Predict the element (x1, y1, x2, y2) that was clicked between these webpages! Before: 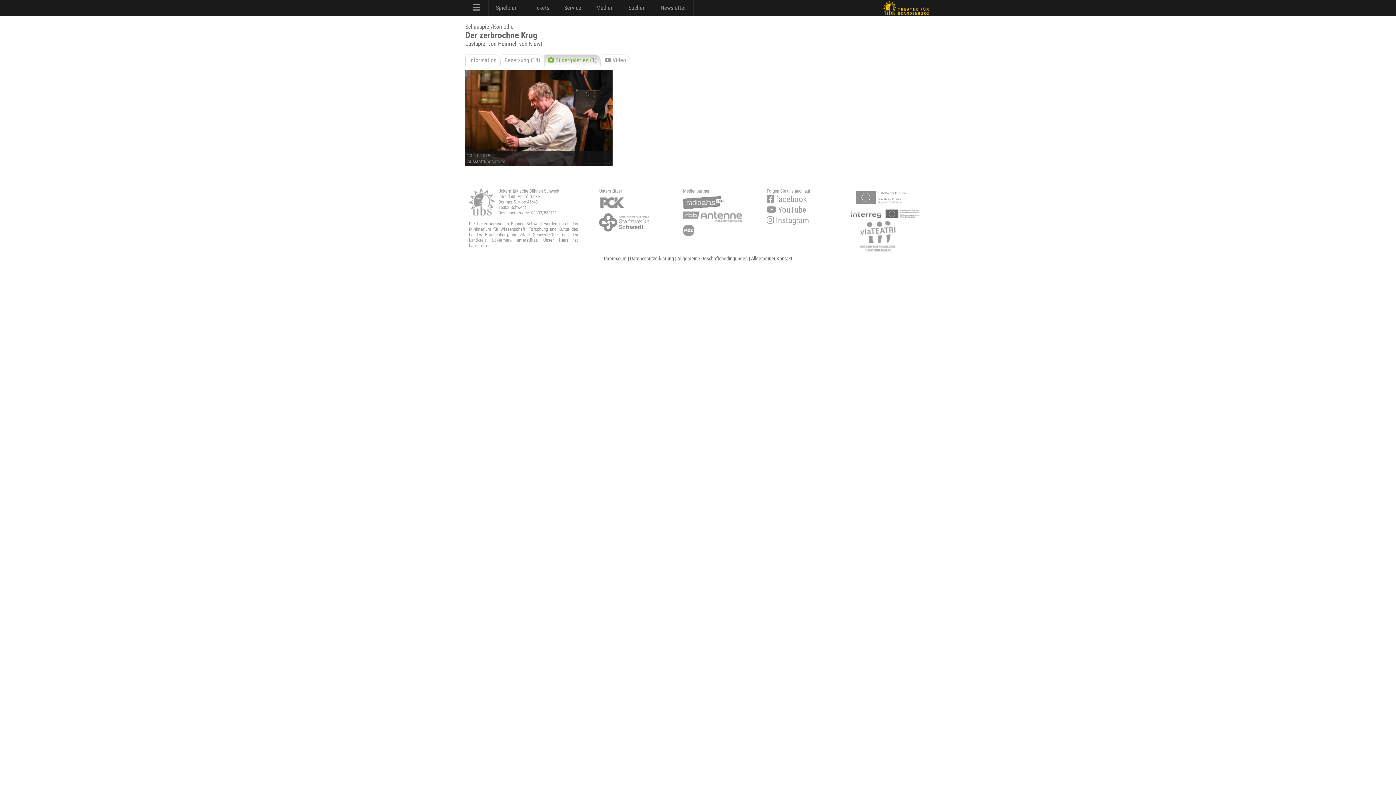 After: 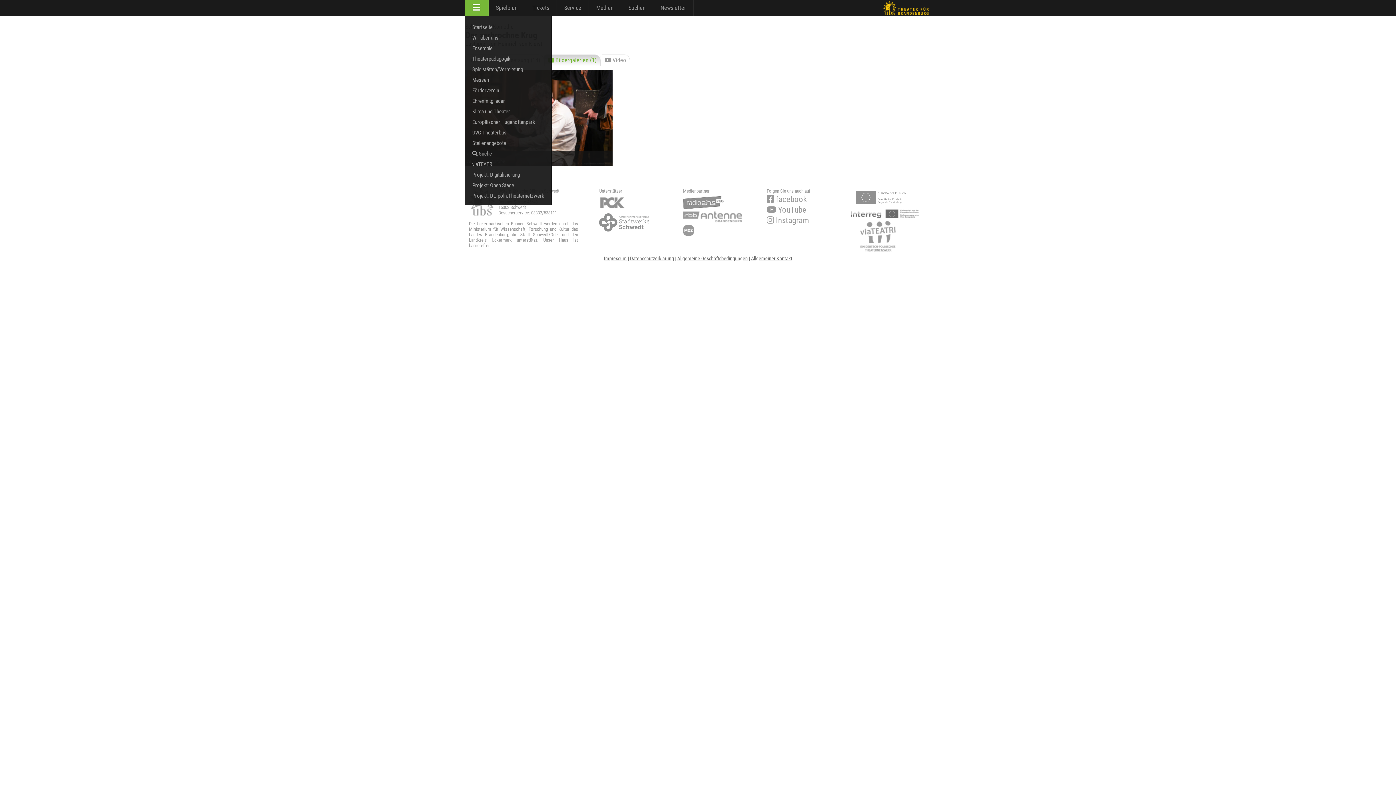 Action: bbox: (465, 0, 488, 16)